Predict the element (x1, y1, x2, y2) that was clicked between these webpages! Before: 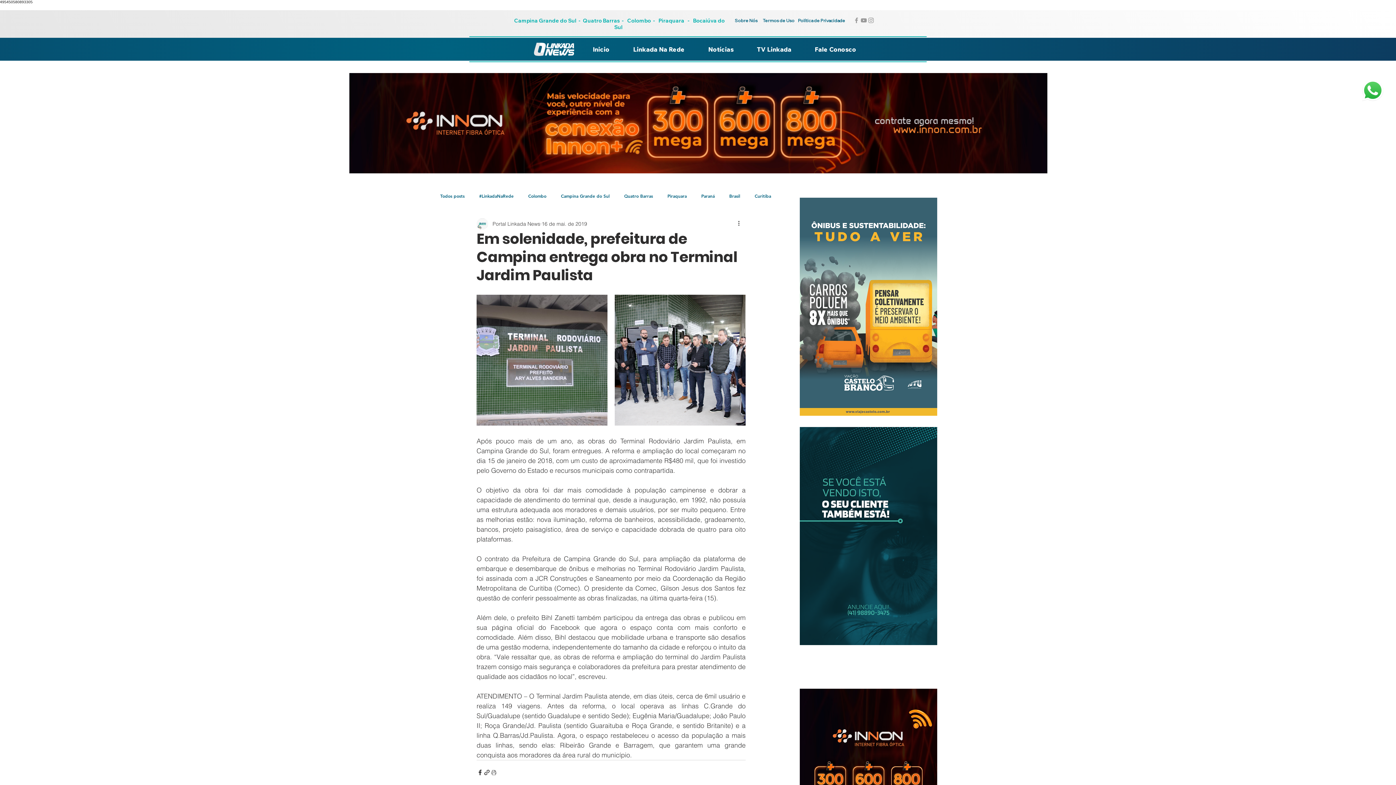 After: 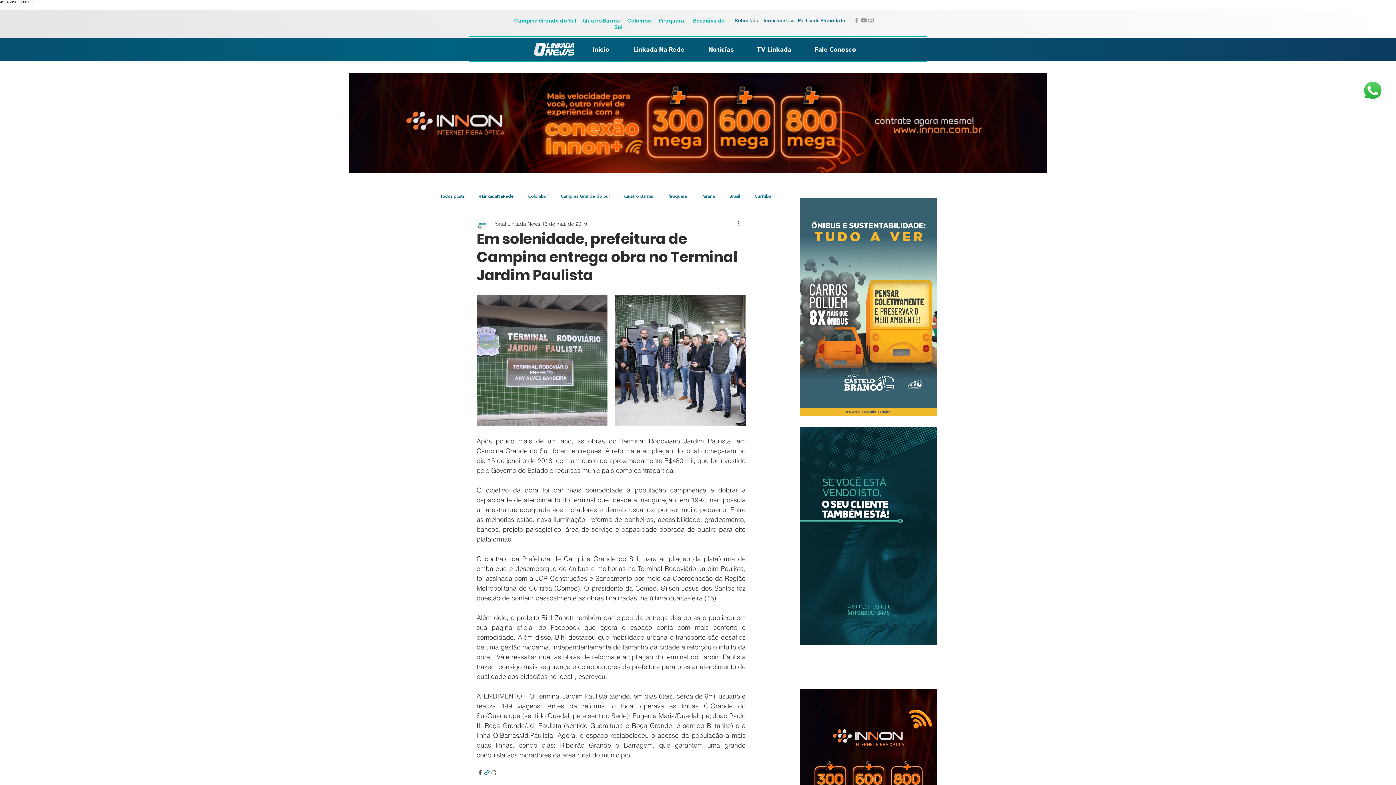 Action: label: Compartilhar via link bbox: (483, 769, 490, 776)